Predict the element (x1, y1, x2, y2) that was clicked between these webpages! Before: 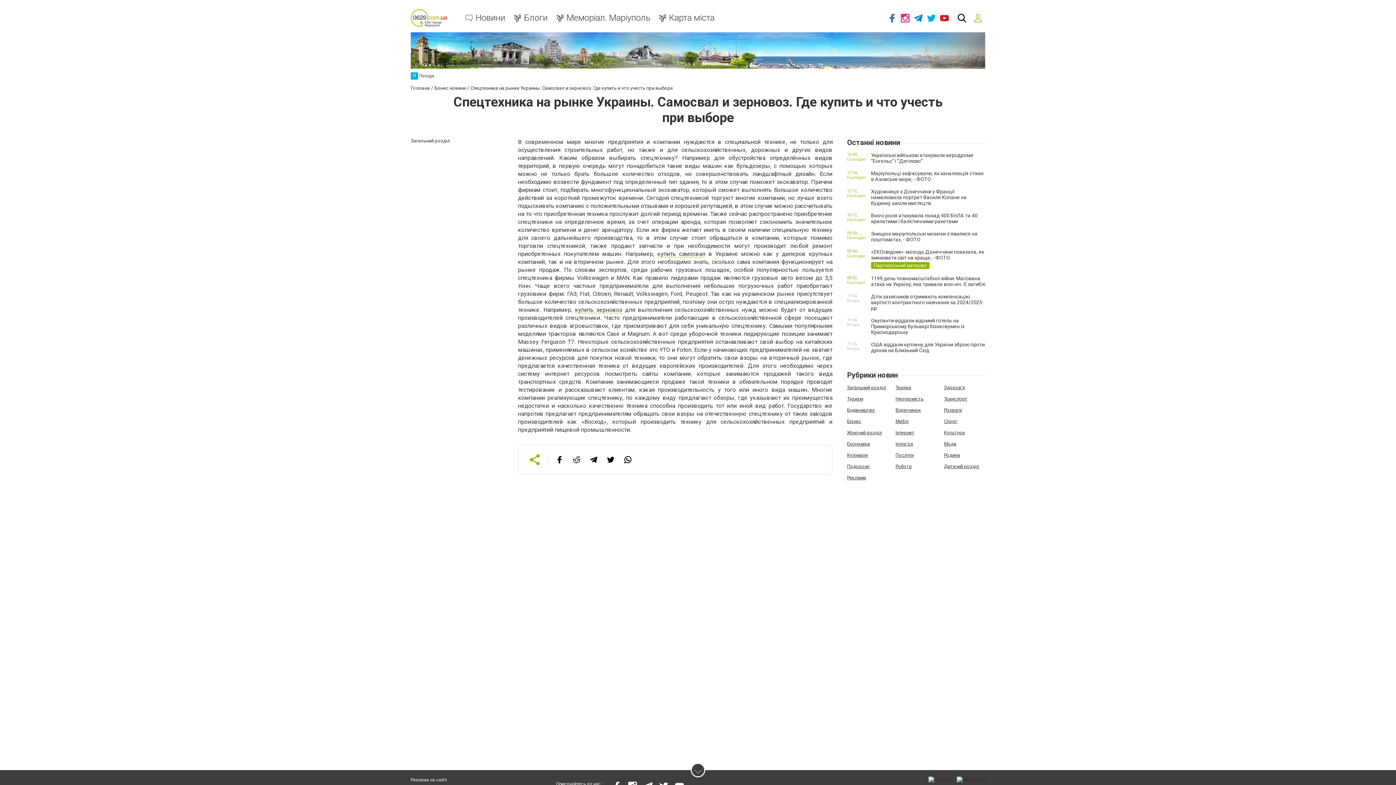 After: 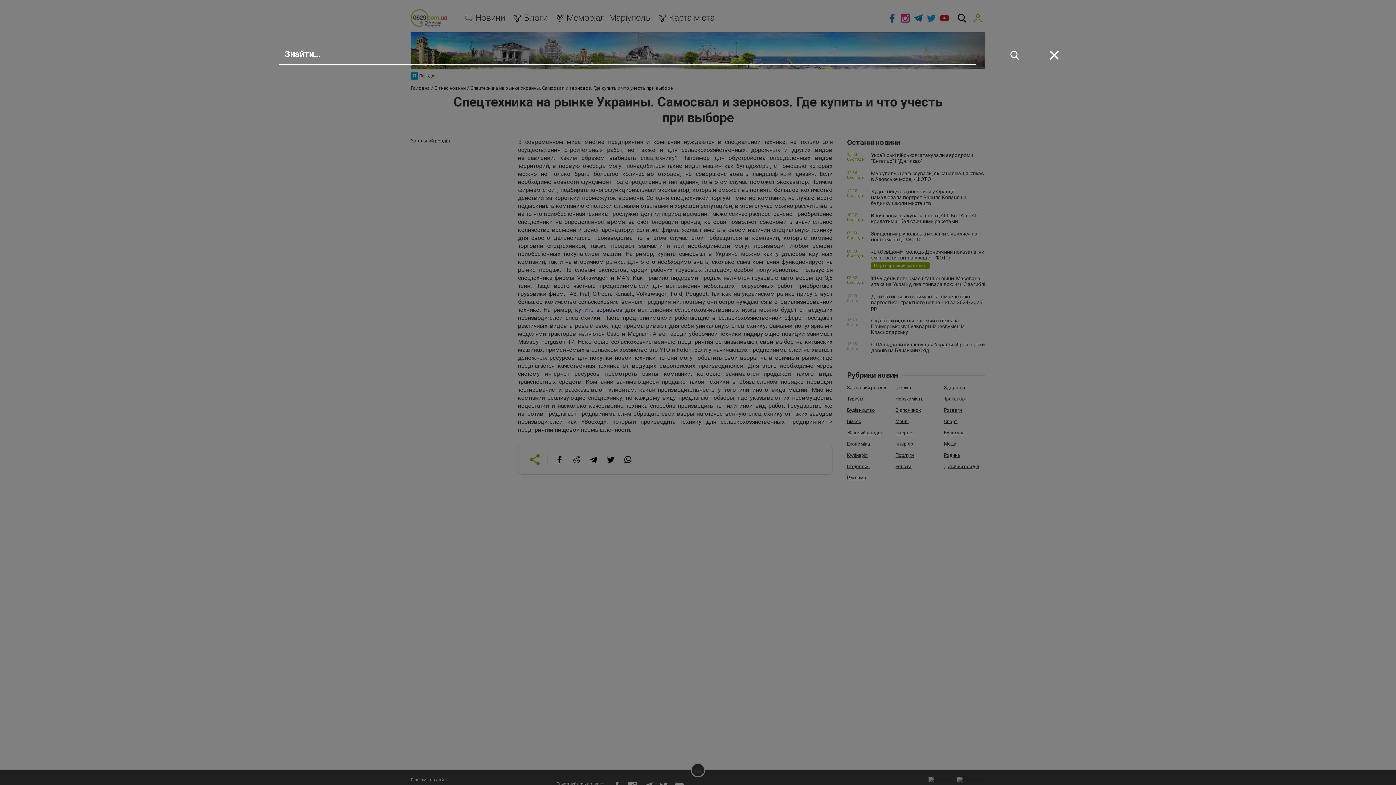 Action: bbox: (954, 10, 969, 25)